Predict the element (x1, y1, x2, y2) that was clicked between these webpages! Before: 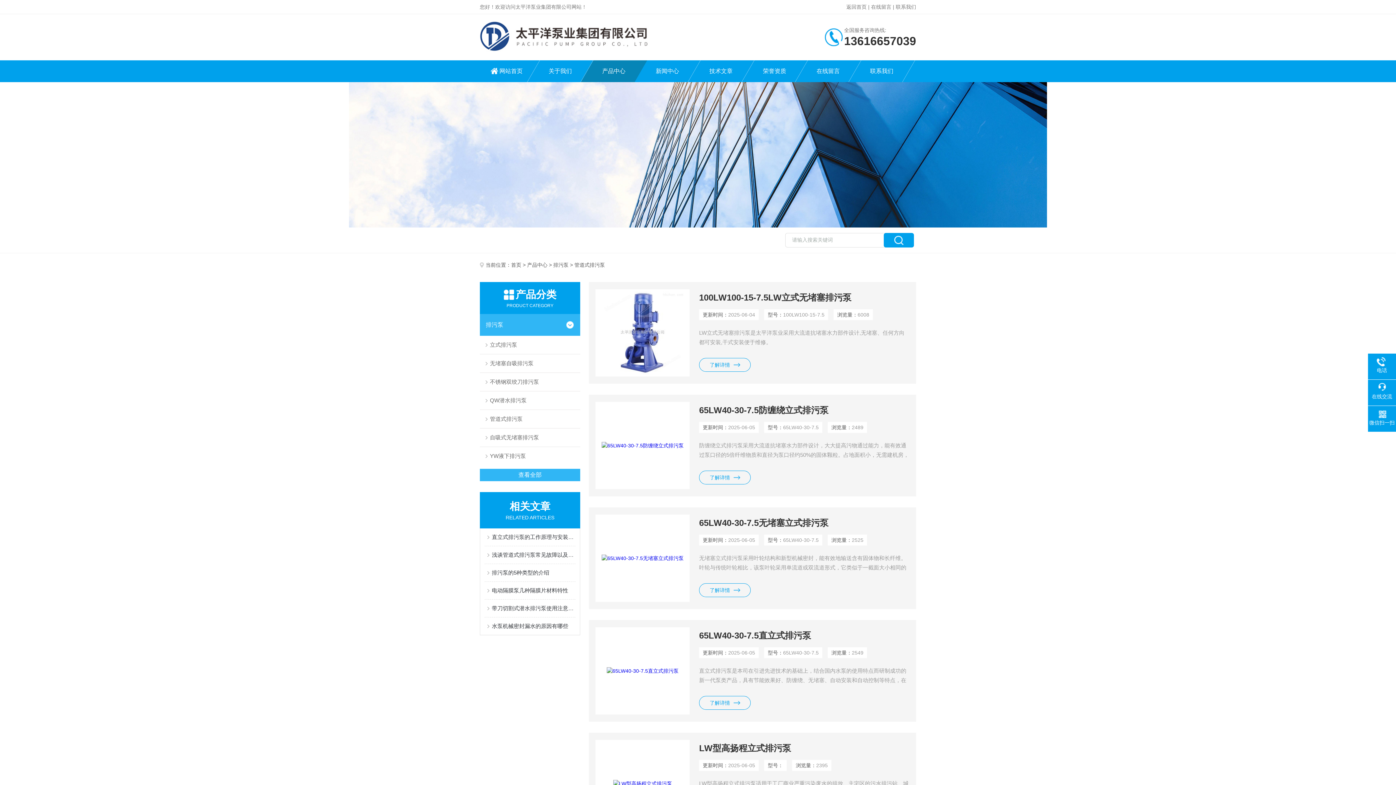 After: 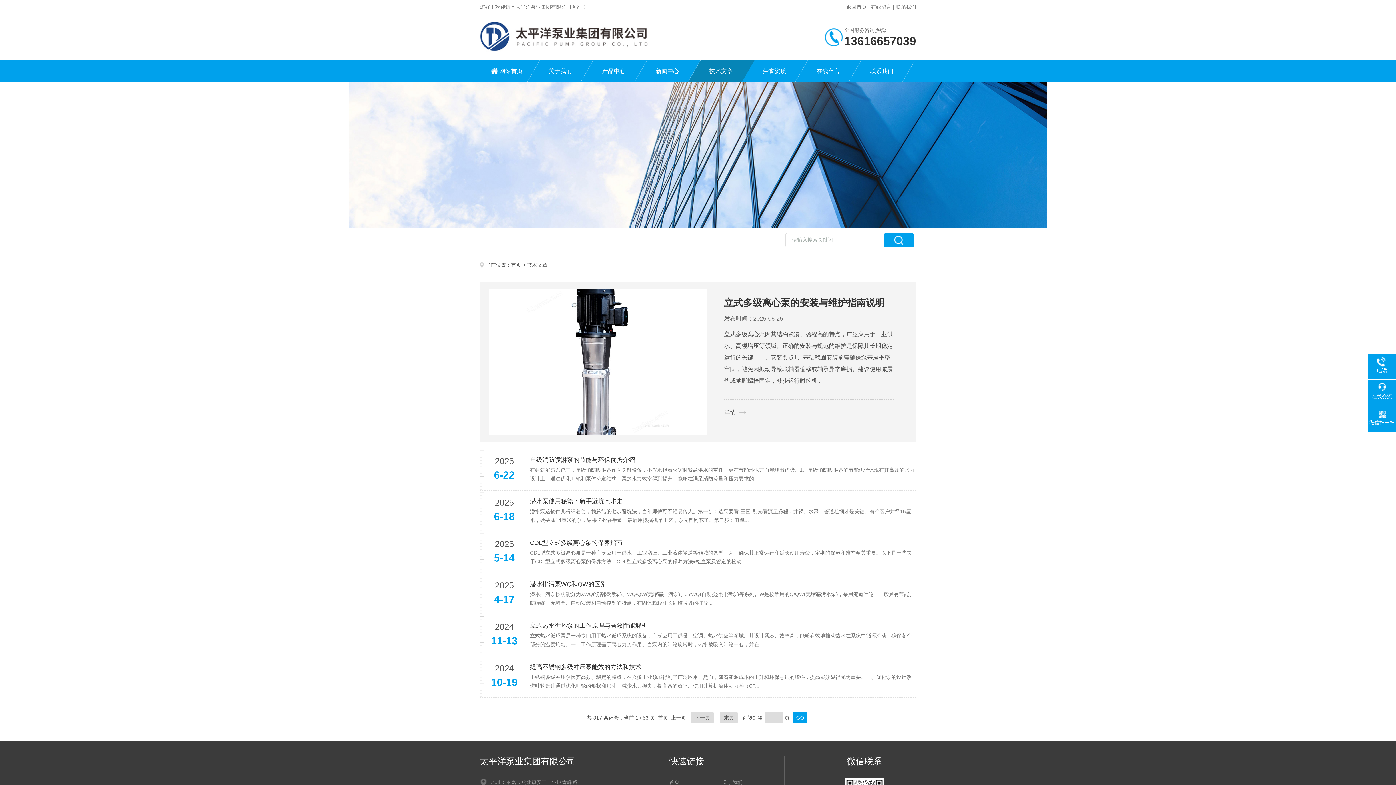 Action: bbox: (694, 60, 748, 82) label: 技术文章